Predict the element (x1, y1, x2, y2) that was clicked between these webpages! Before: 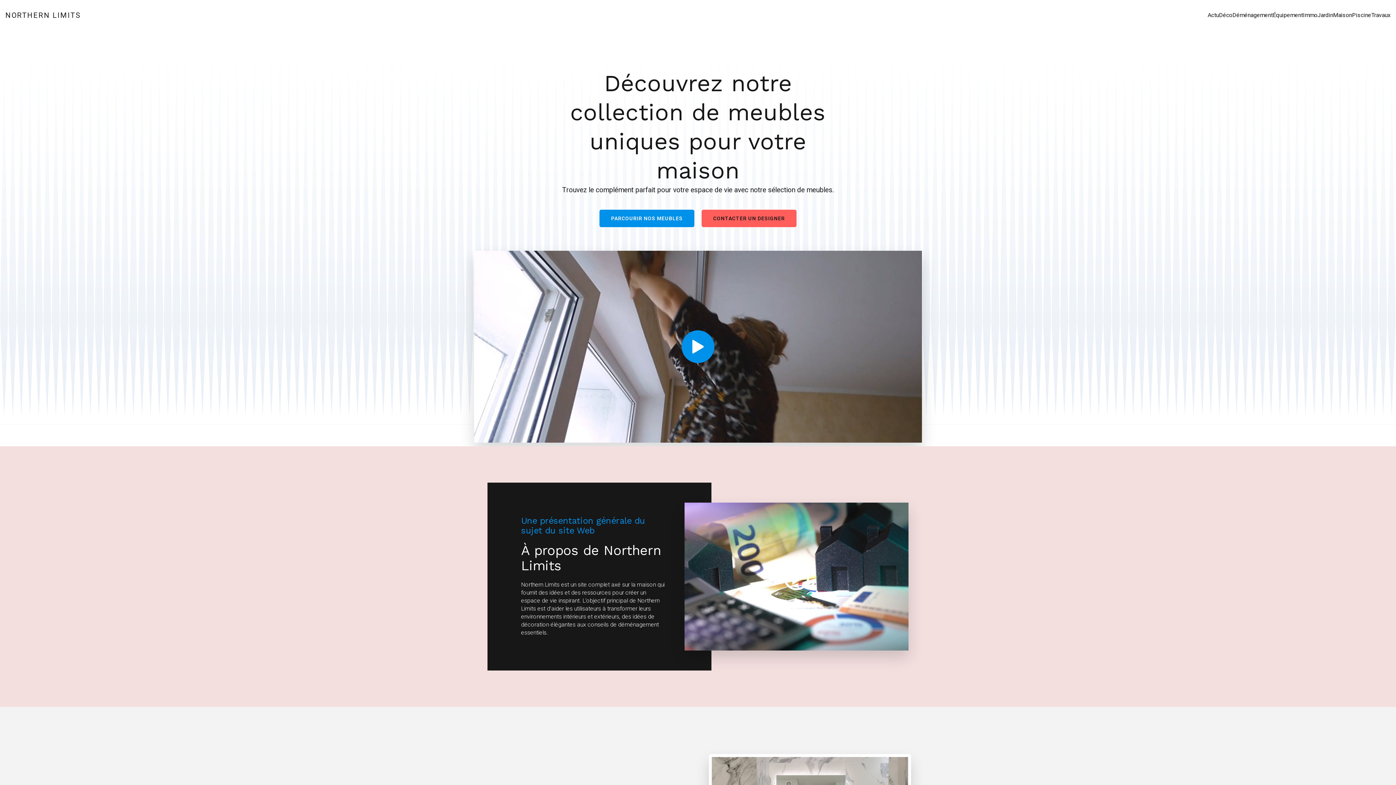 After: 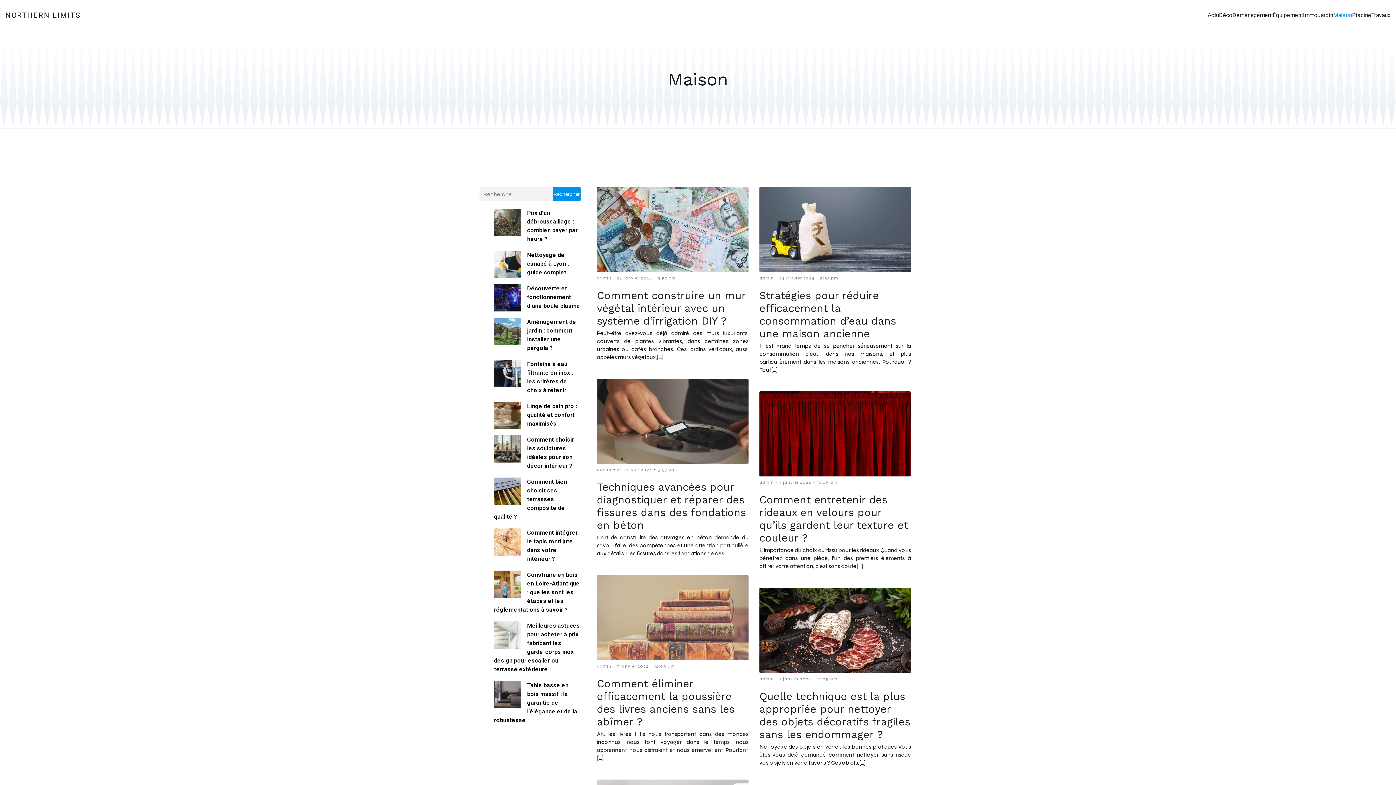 Action: bbox: (1333, 0, 1352, 30) label: Maison